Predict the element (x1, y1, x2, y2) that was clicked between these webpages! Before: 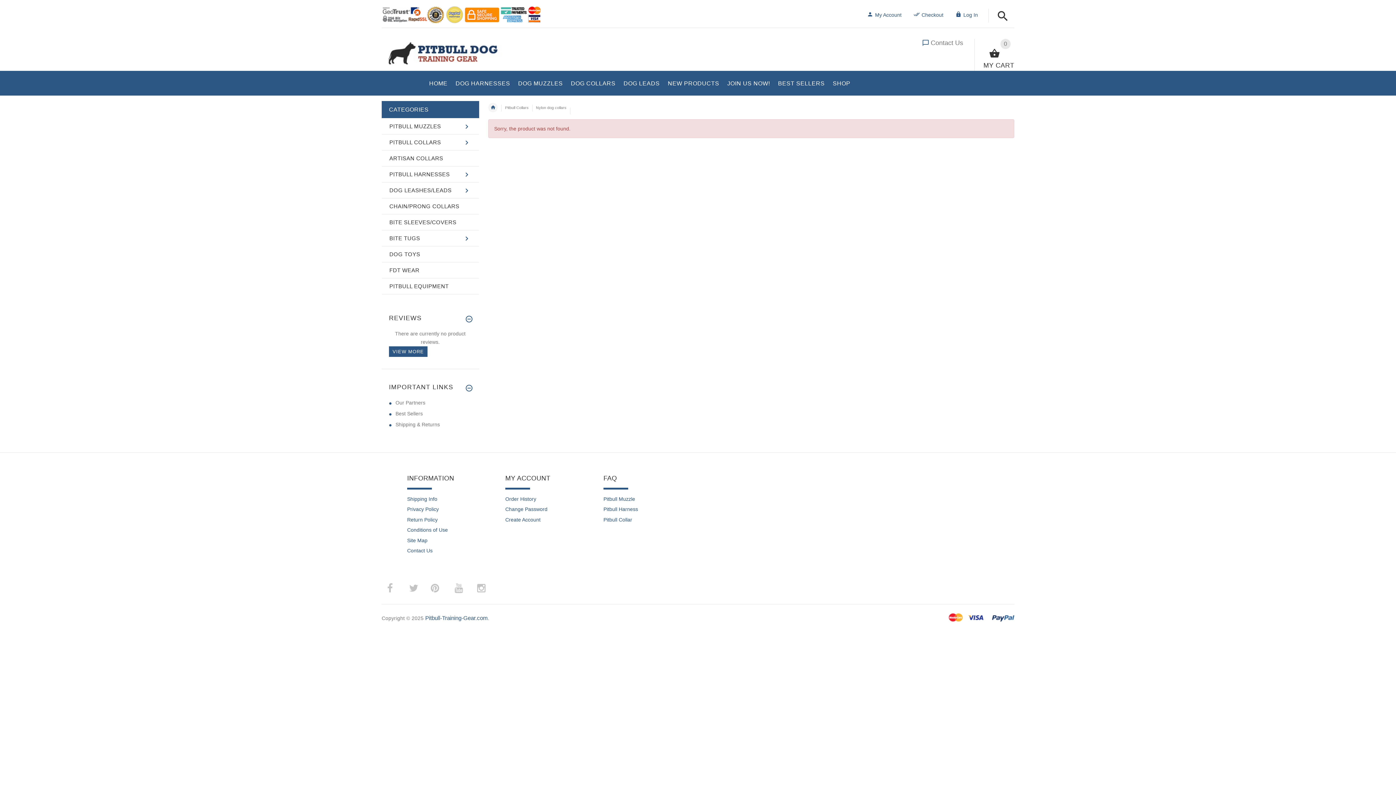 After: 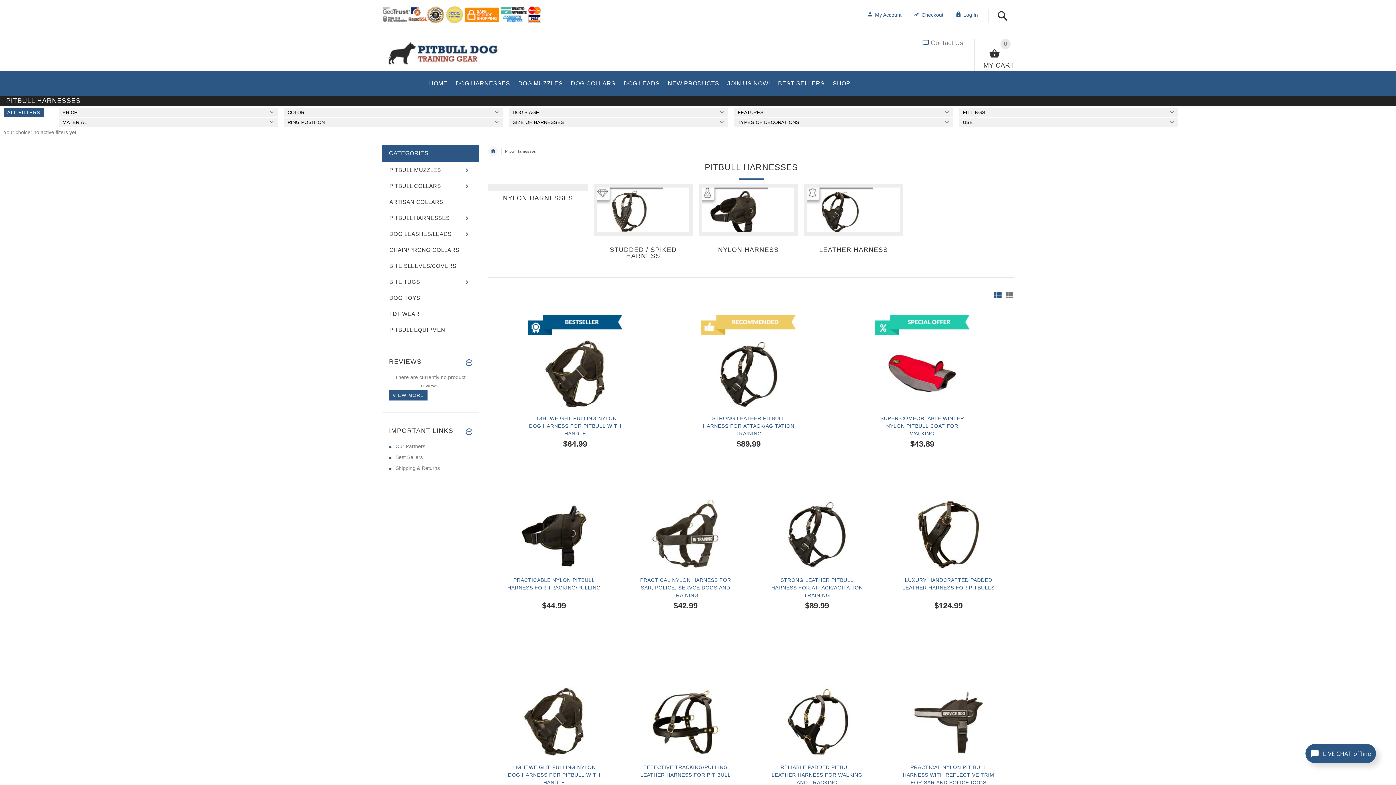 Action: label: Pitbull Harness bbox: (603, 506, 638, 512)